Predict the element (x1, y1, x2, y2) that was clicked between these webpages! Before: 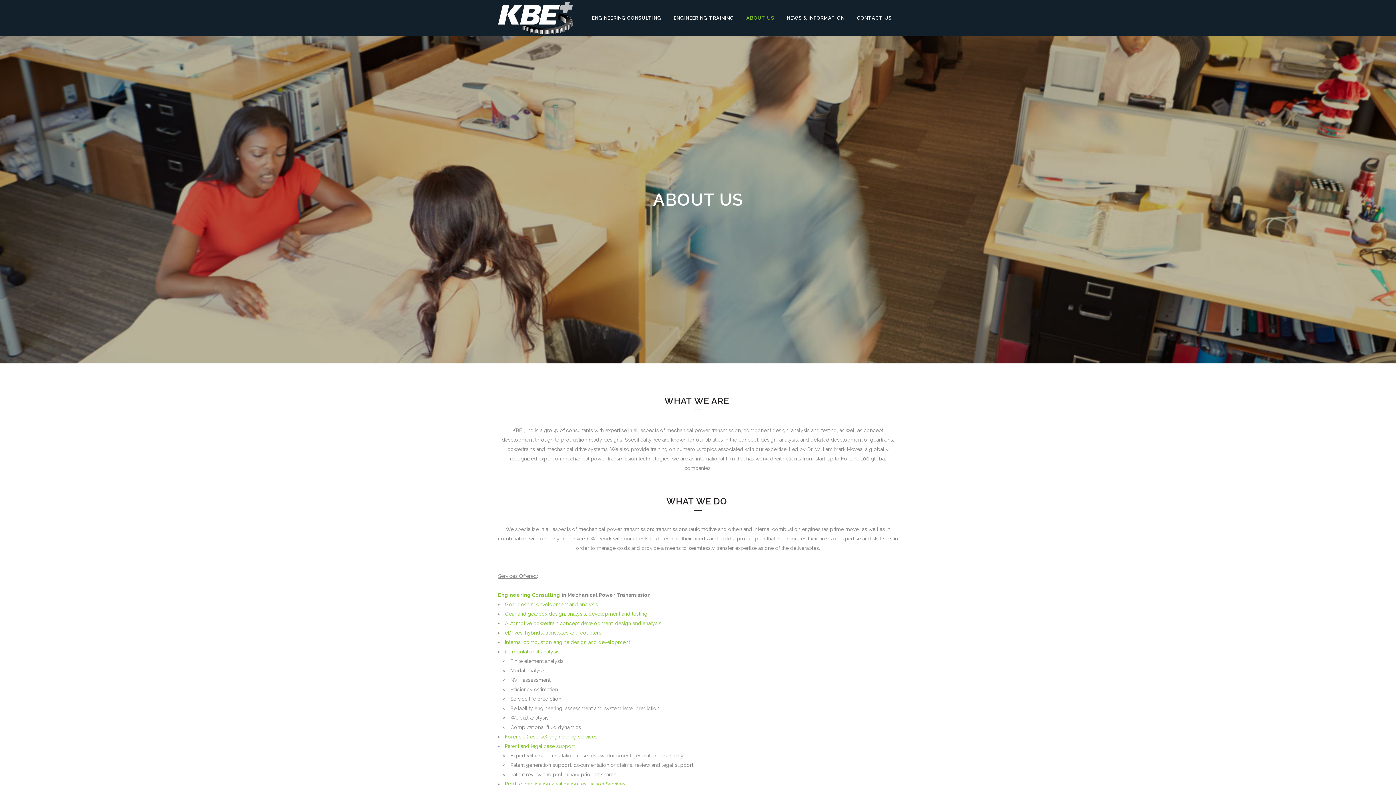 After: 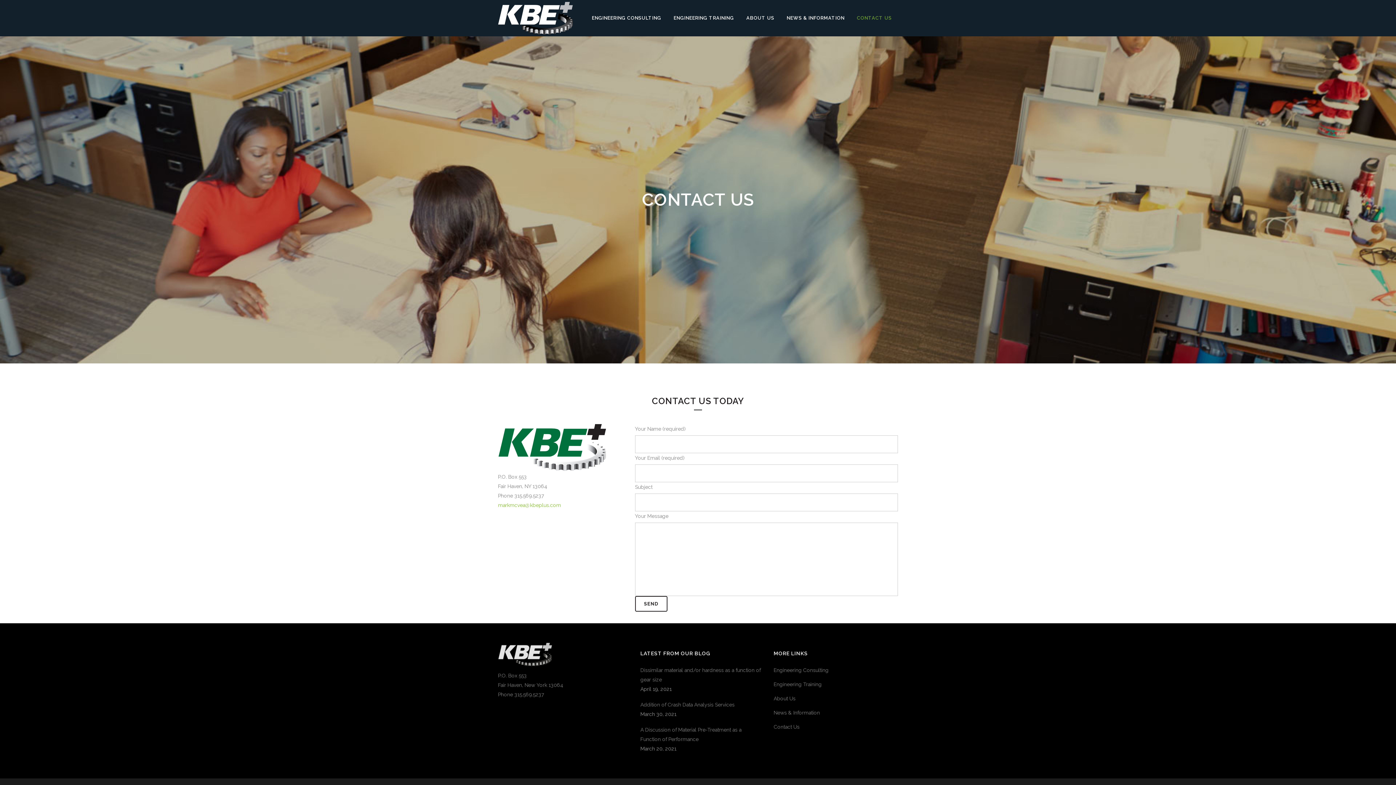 Action: label: CONTACT US bbox: (850, 0, 898, 36)